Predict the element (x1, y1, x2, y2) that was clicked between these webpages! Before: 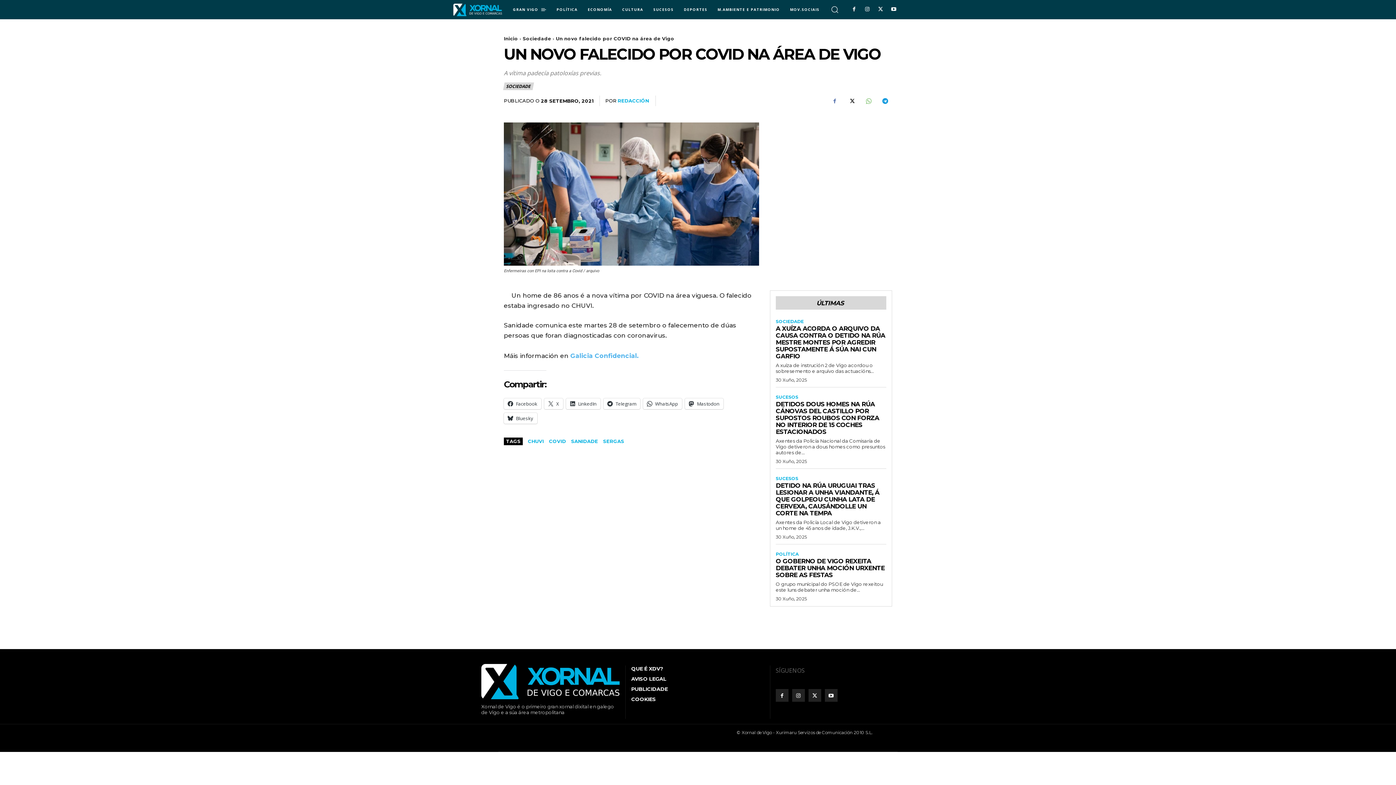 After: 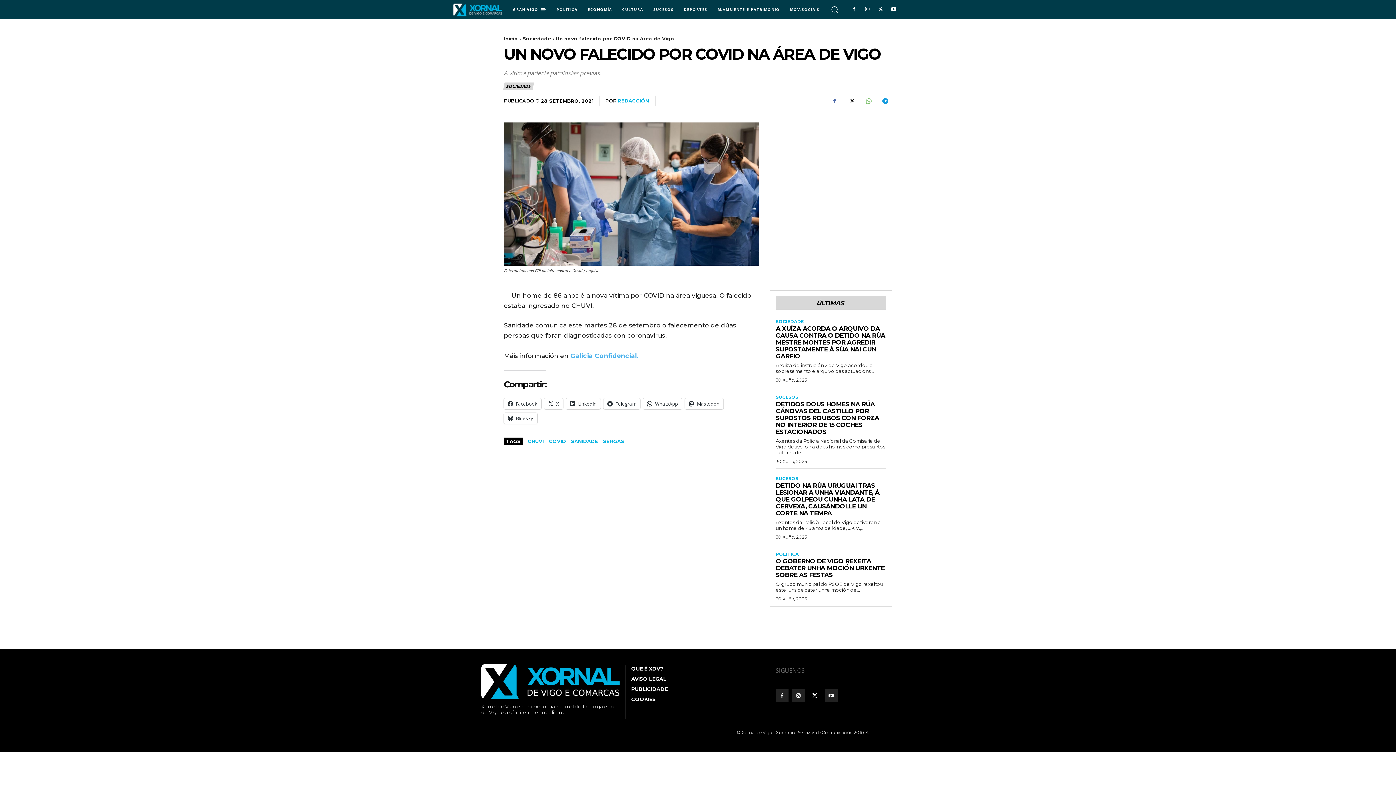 Action: bbox: (808, 689, 821, 702)